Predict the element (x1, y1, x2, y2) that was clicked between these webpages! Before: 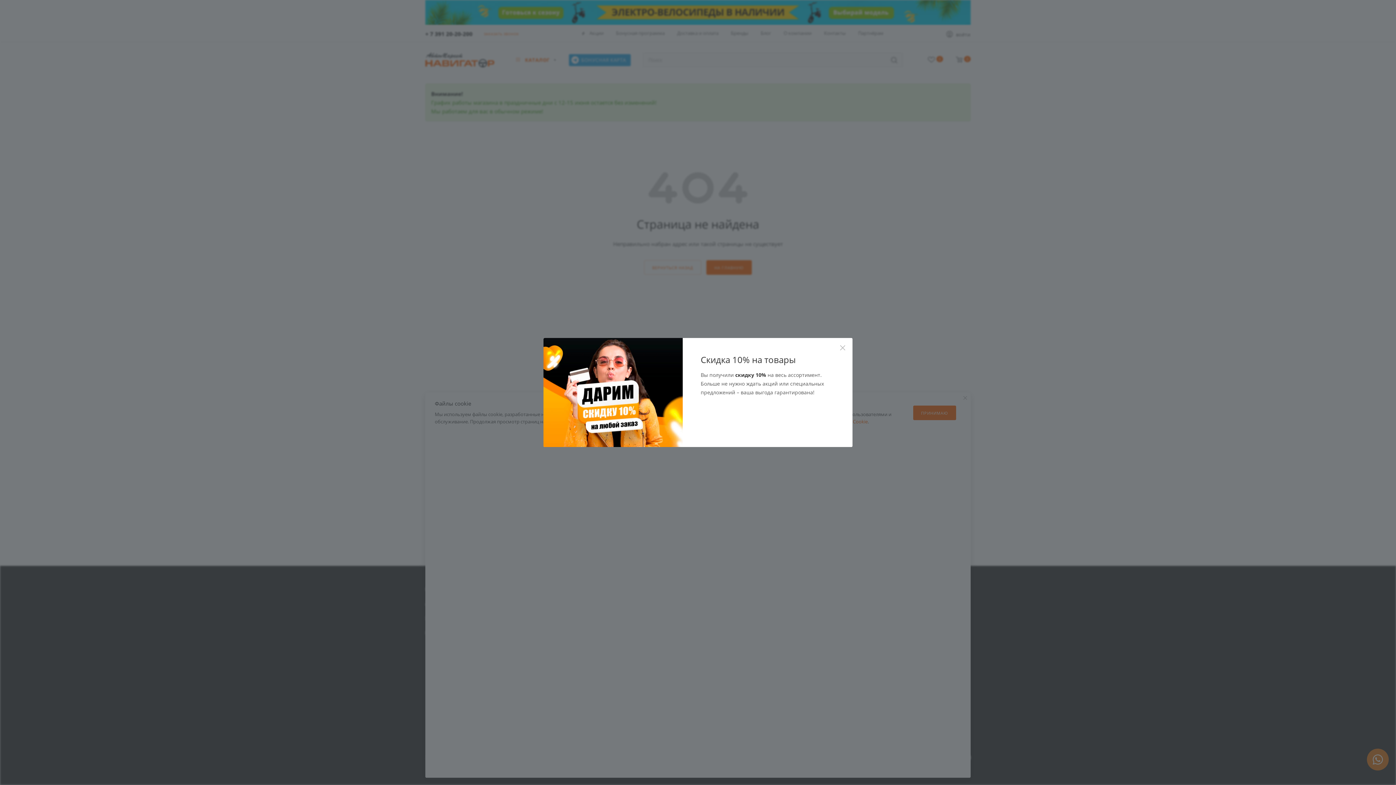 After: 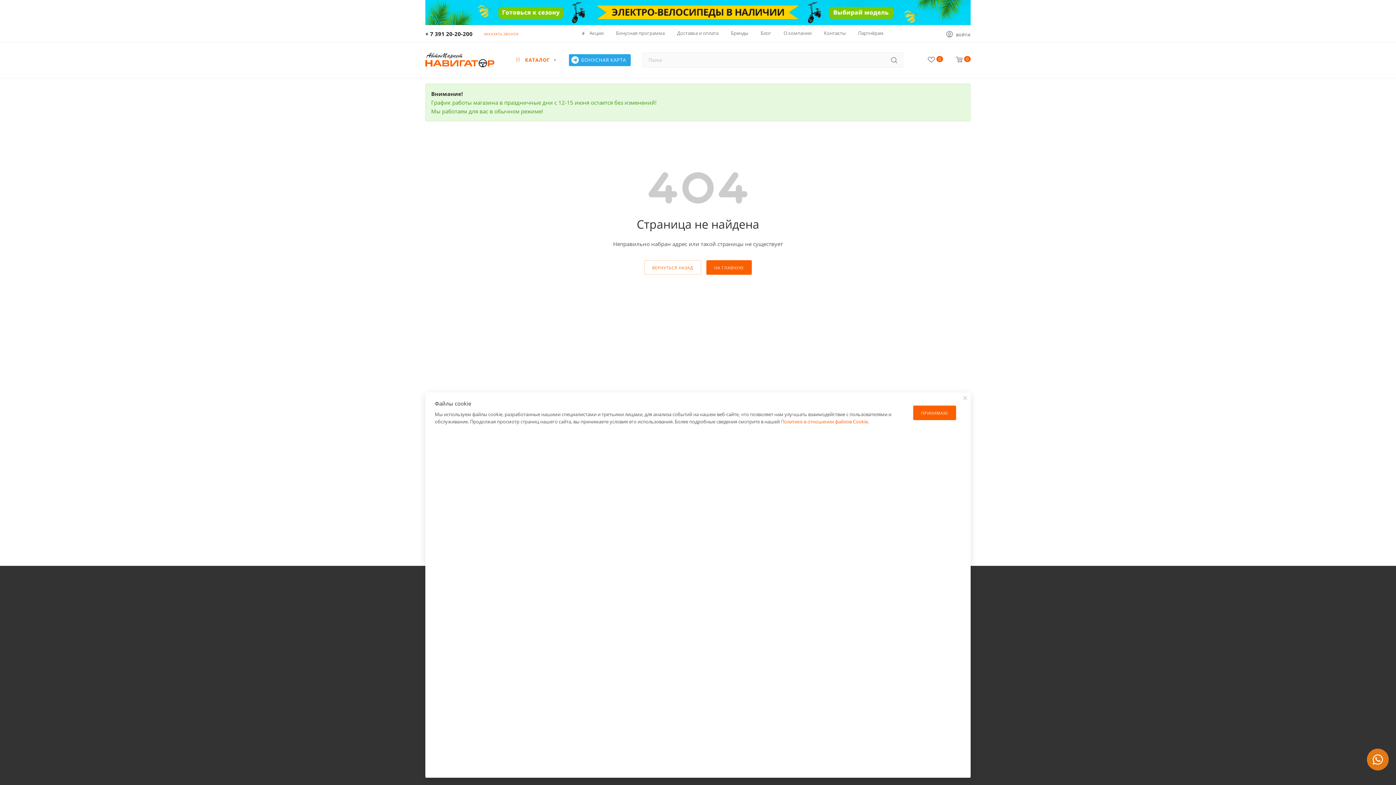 Action: bbox: (834, 340, 851, 356)